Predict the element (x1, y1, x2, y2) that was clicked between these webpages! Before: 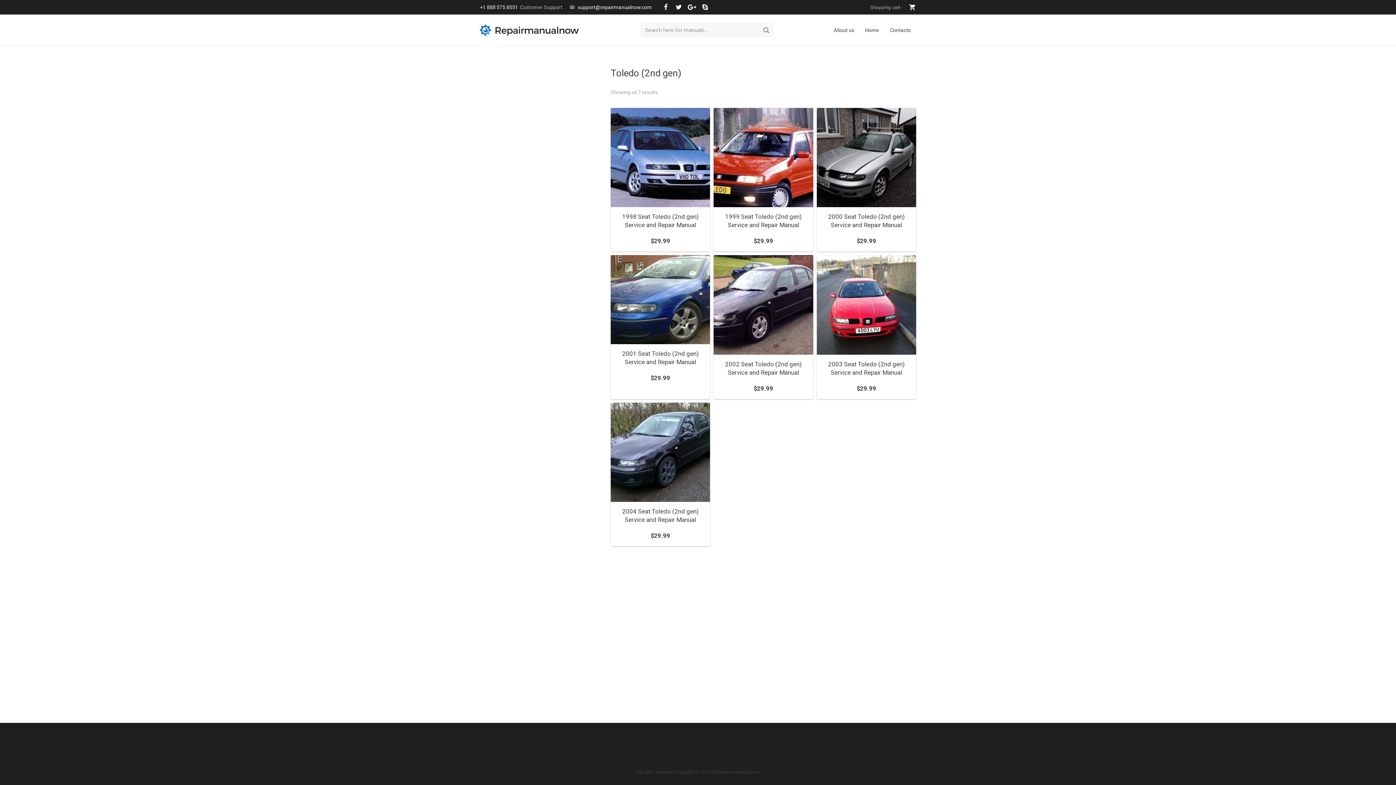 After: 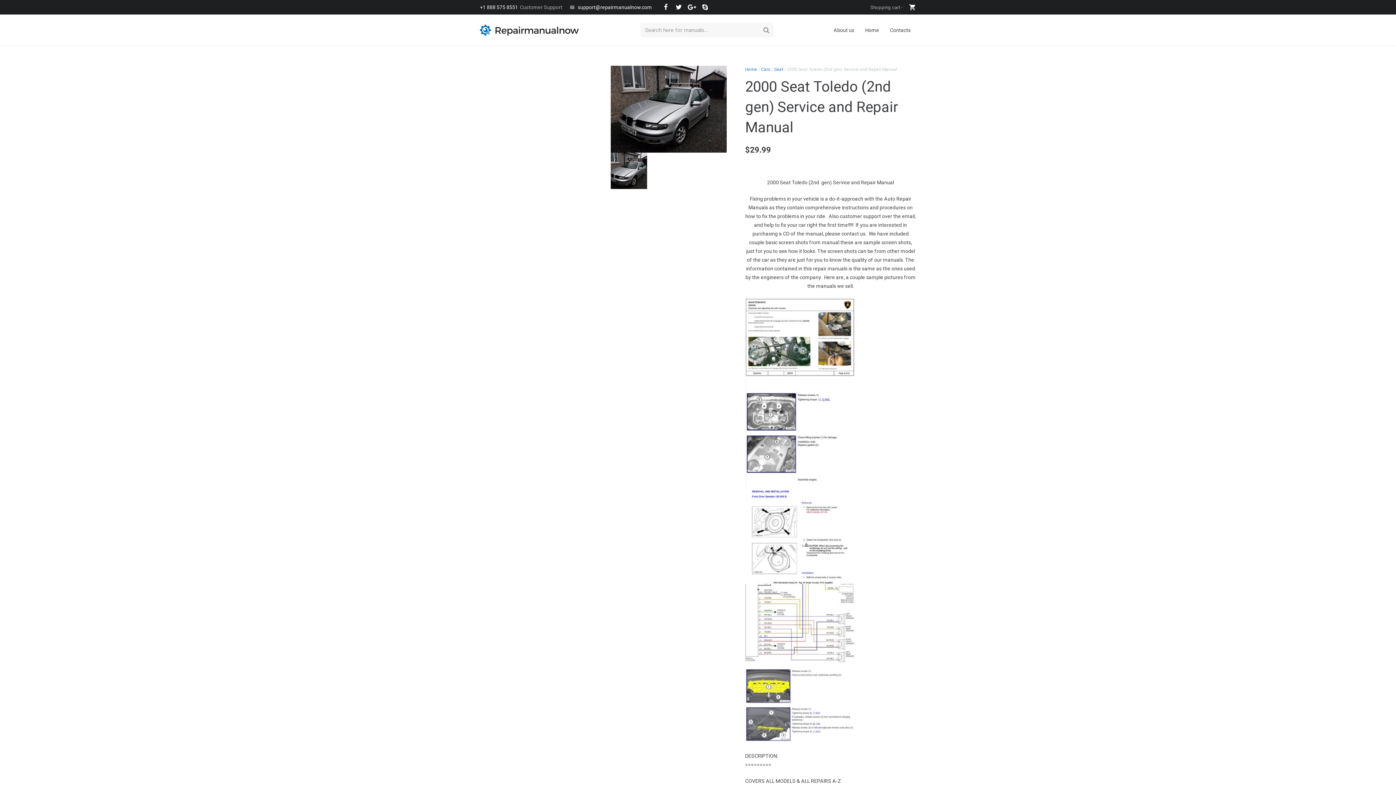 Action: label: 2000 Seat Toledo (2nd gen) Service and Repair Manual
$29.99 bbox: (816, 108, 916, 251)